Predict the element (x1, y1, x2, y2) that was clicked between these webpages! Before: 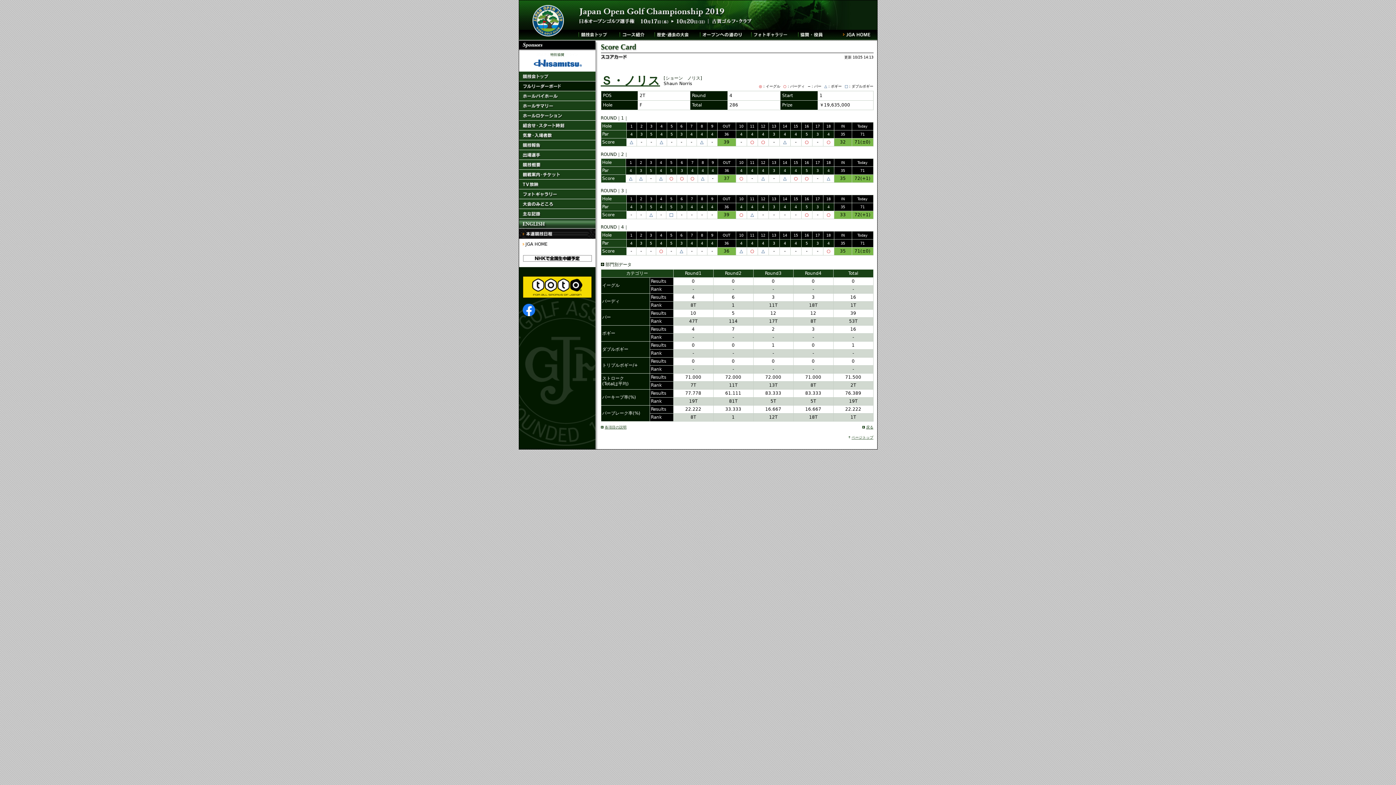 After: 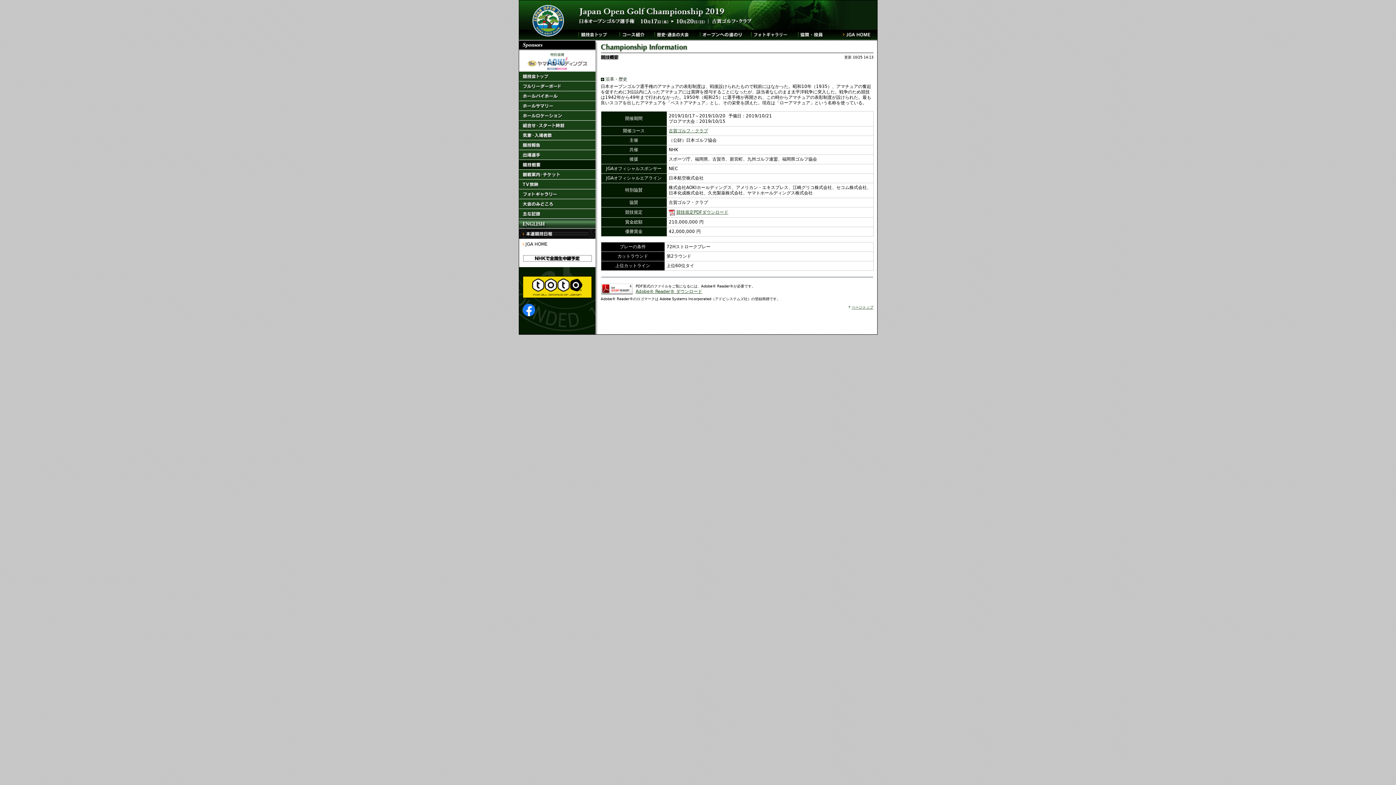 Action: bbox: (519, 164, 595, 170)